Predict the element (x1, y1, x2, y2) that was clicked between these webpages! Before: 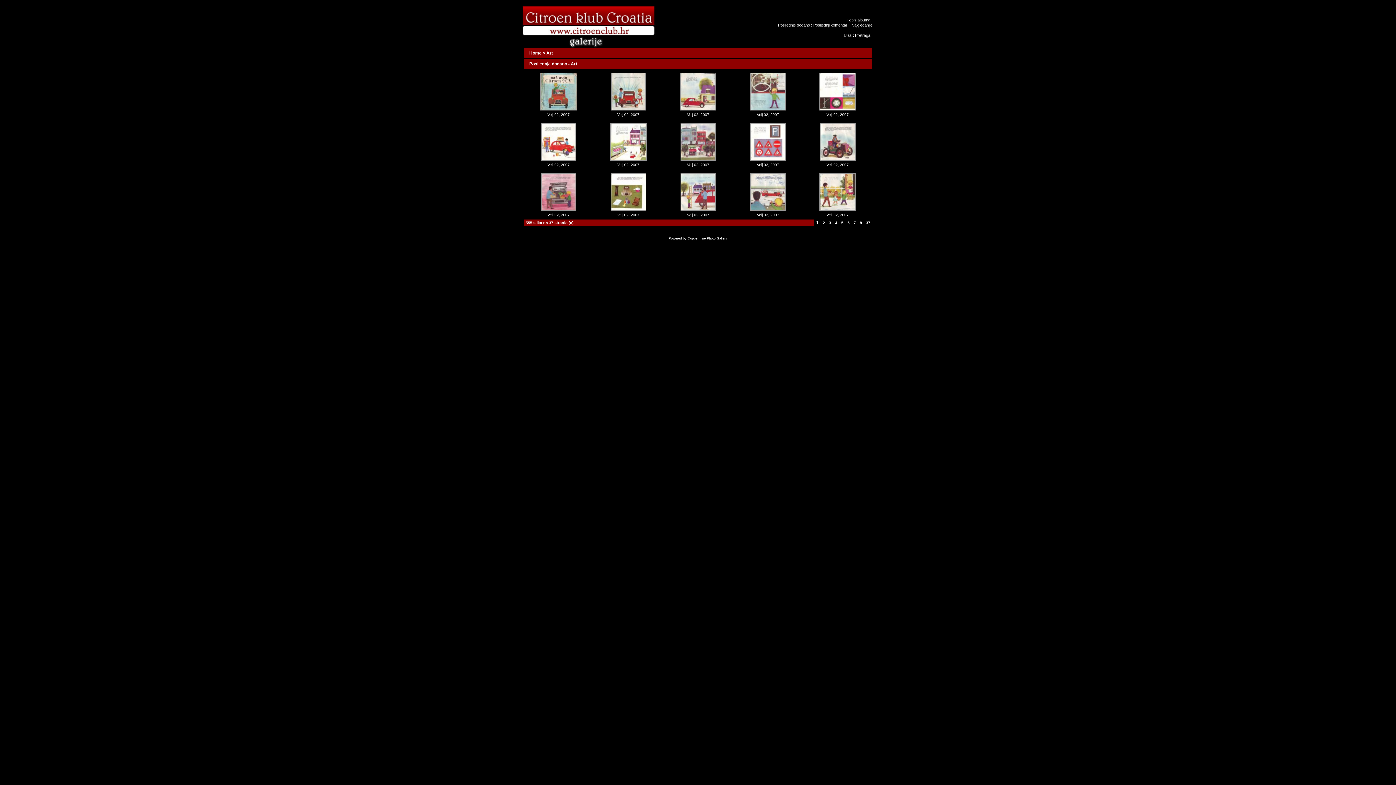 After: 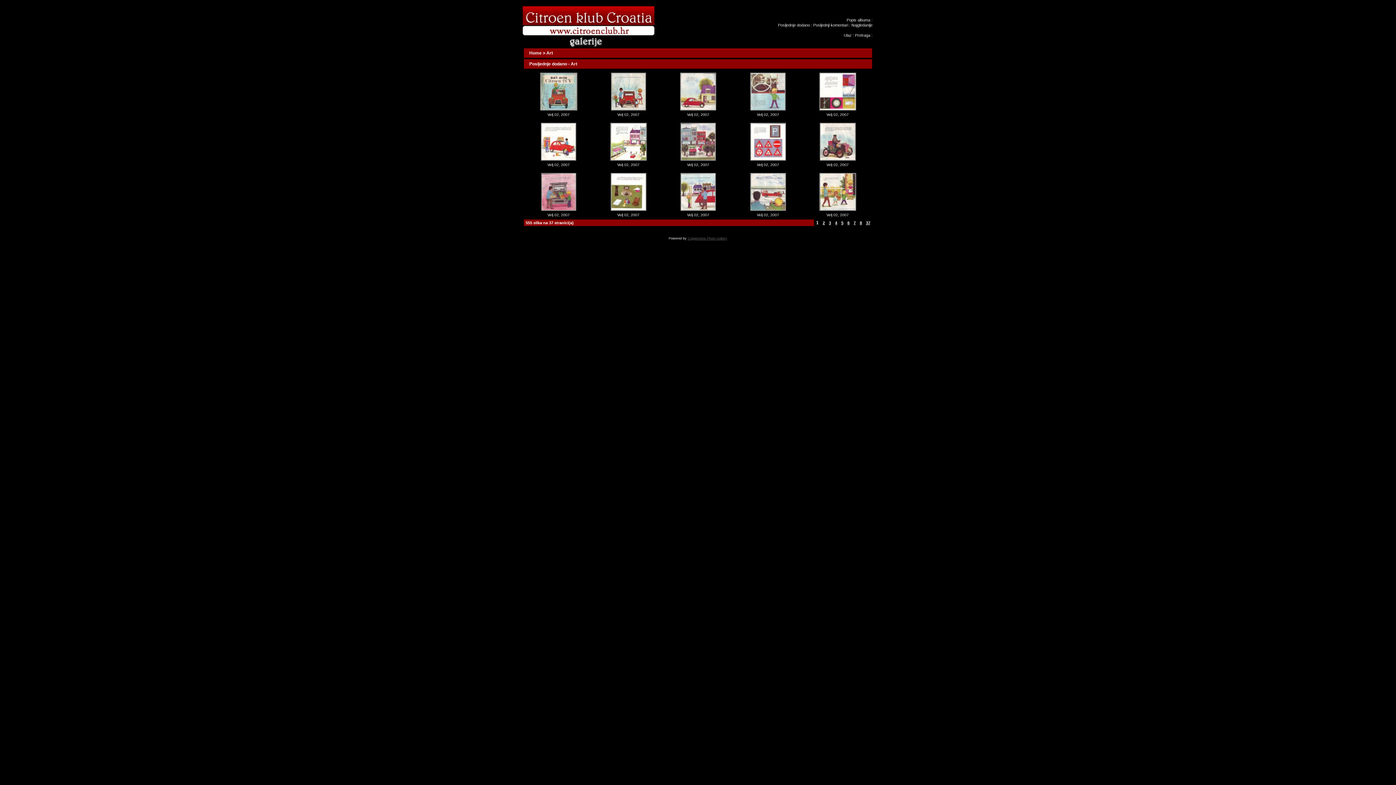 Action: bbox: (687, 236, 727, 240) label: Coppermine Photo Gallery